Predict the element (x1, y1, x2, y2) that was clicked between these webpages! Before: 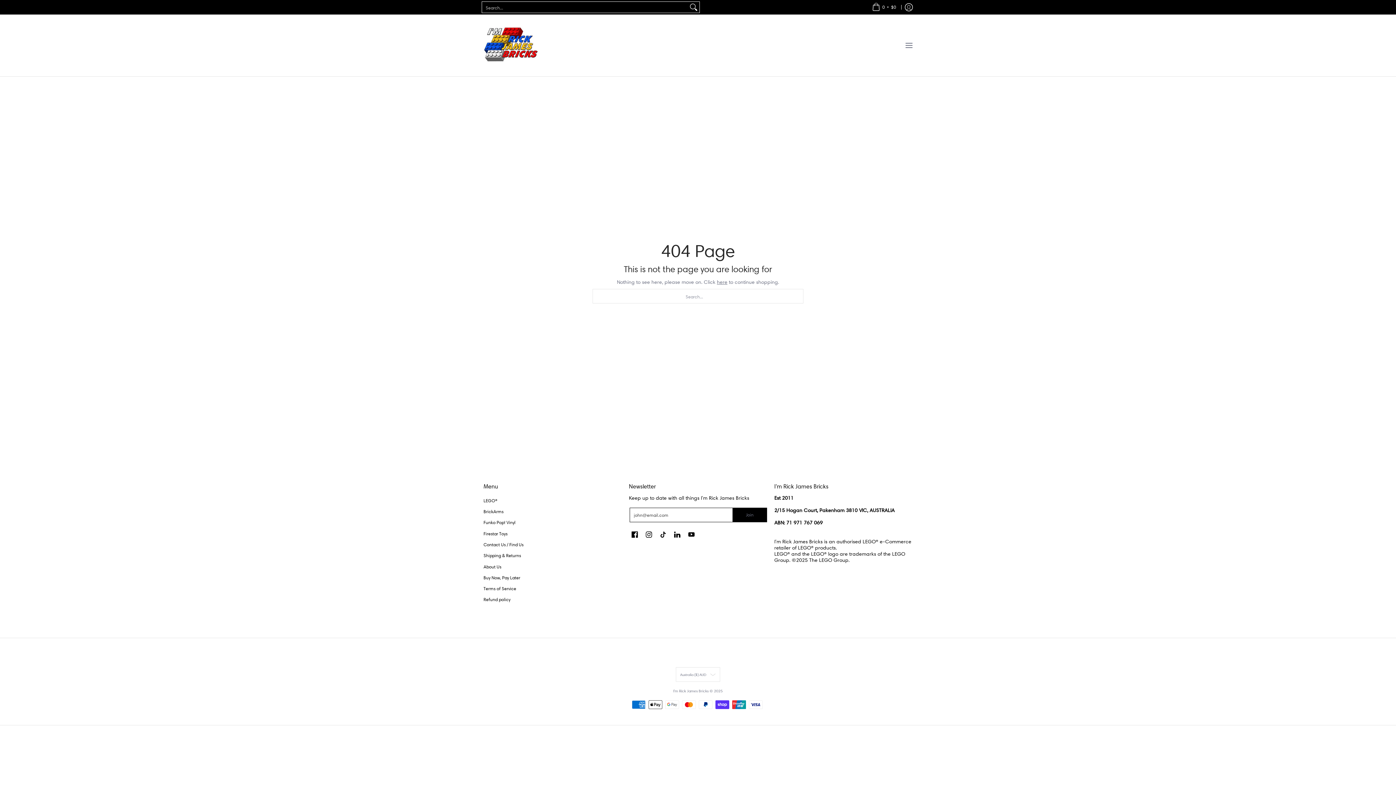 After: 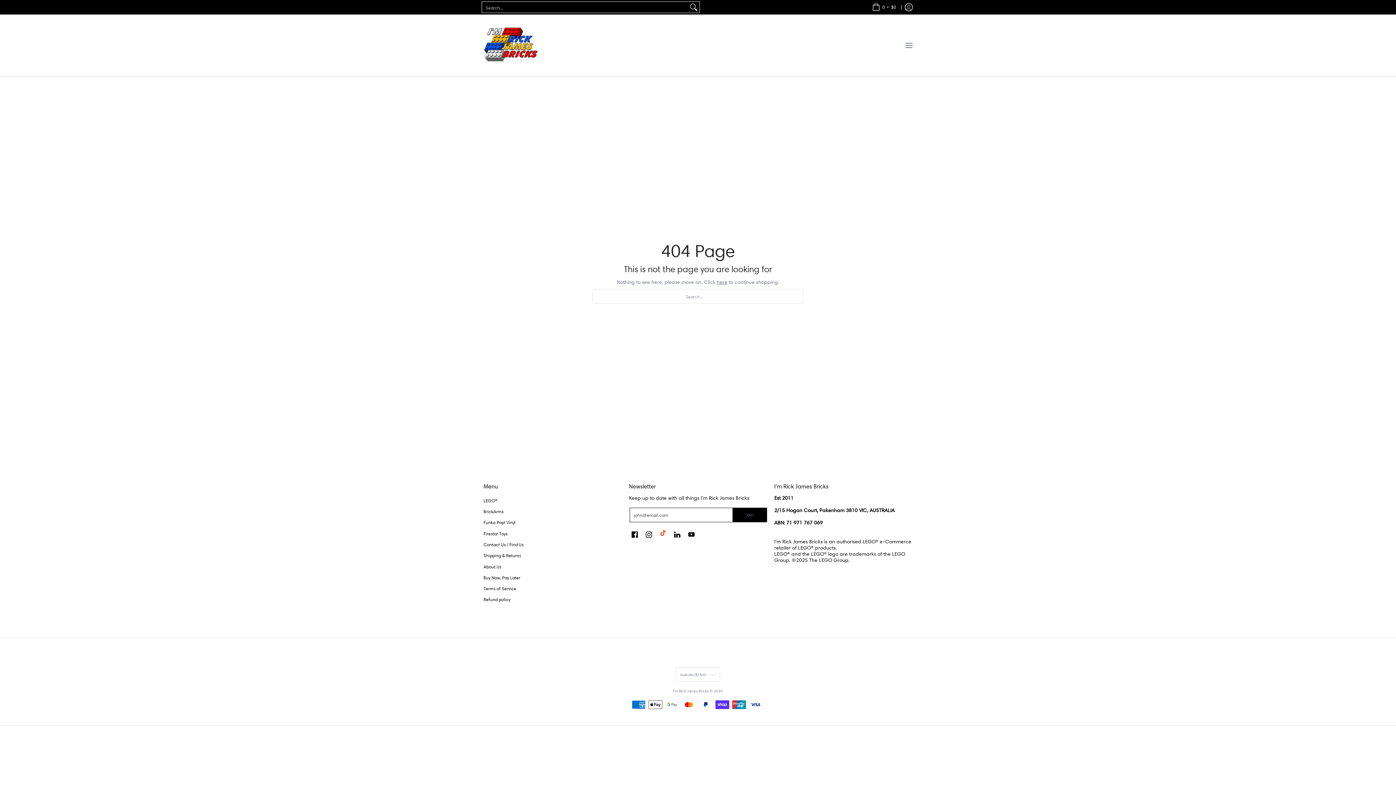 Action: bbox: (658, 529, 668, 539) label: See I&#39;m Rick James Bricks on TikTok